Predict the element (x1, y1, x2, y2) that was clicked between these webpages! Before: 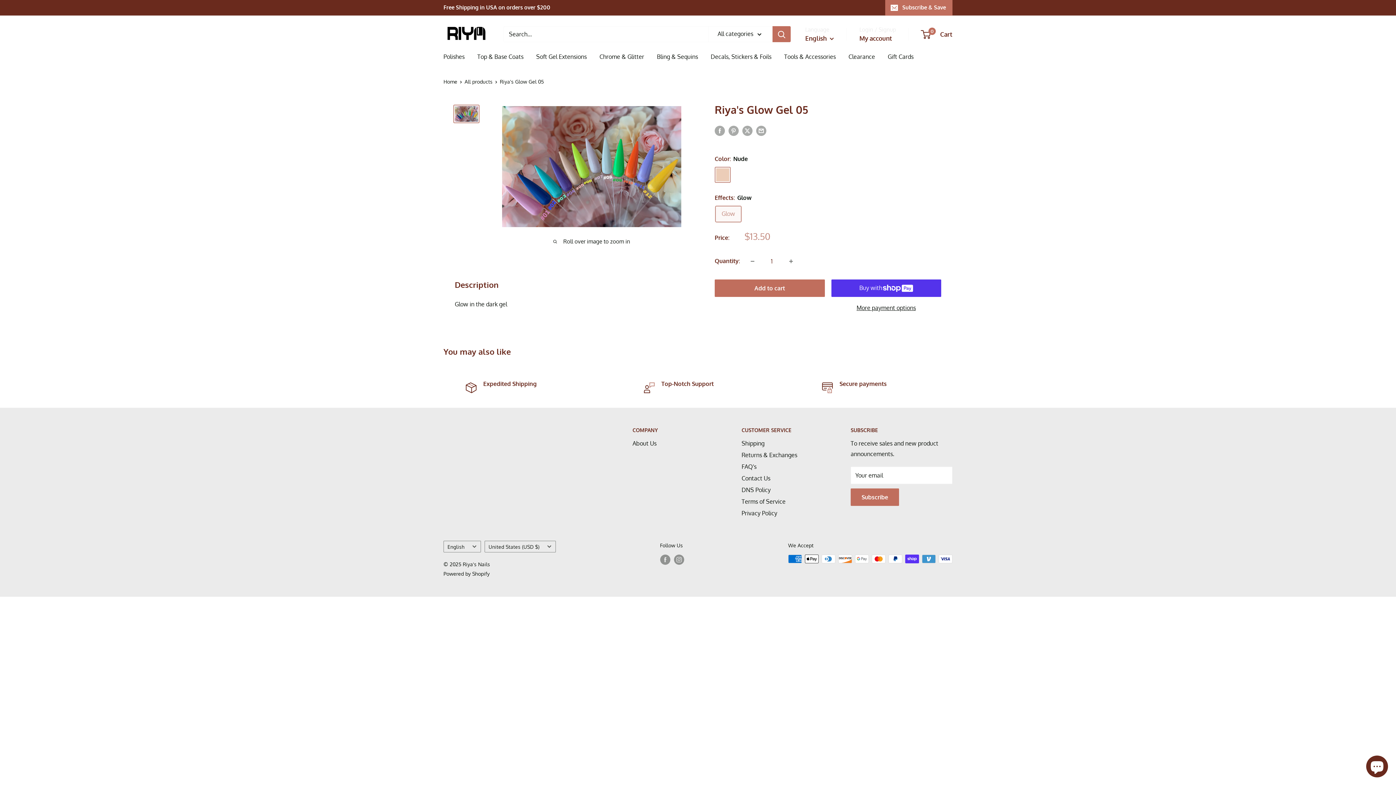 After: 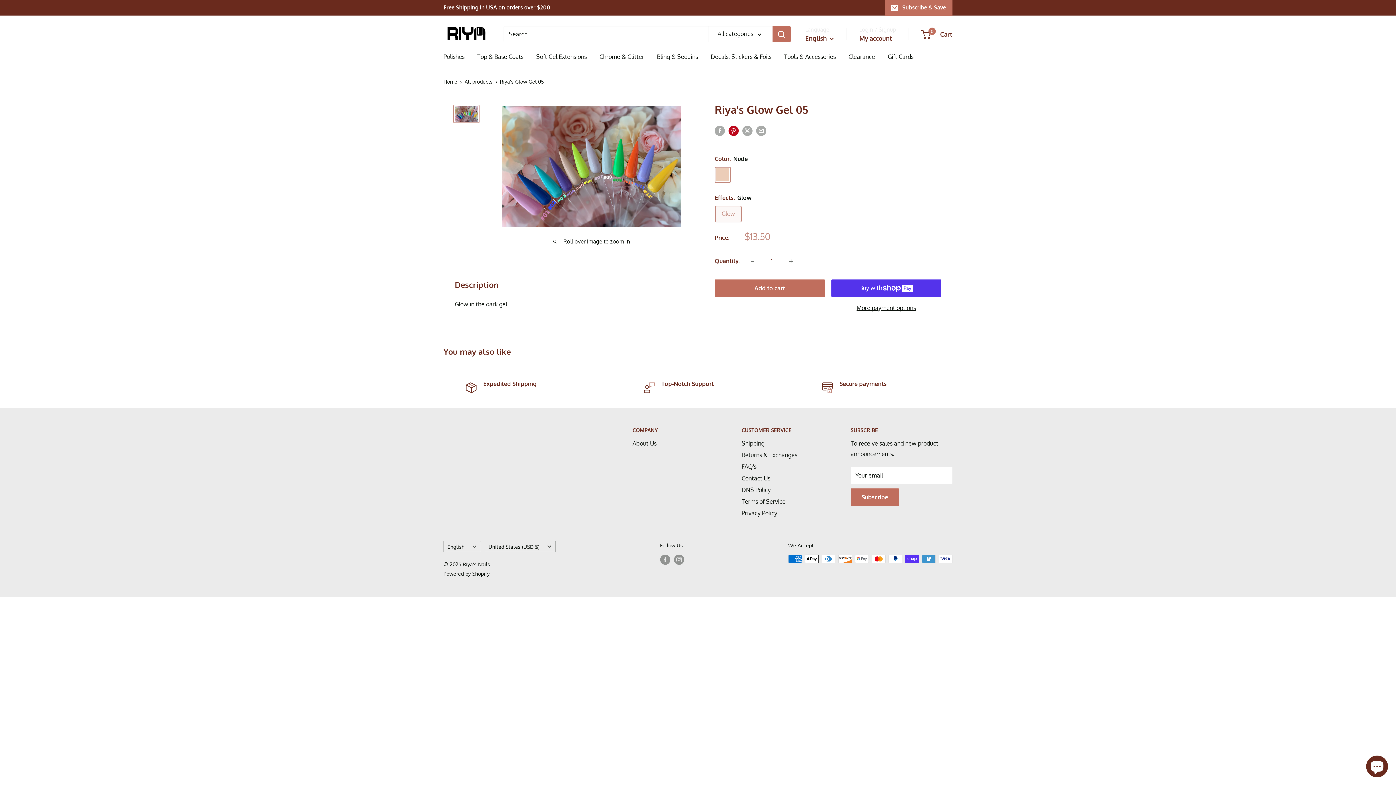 Action: label: Pin on Pinterest bbox: (728, 125, 738, 135)